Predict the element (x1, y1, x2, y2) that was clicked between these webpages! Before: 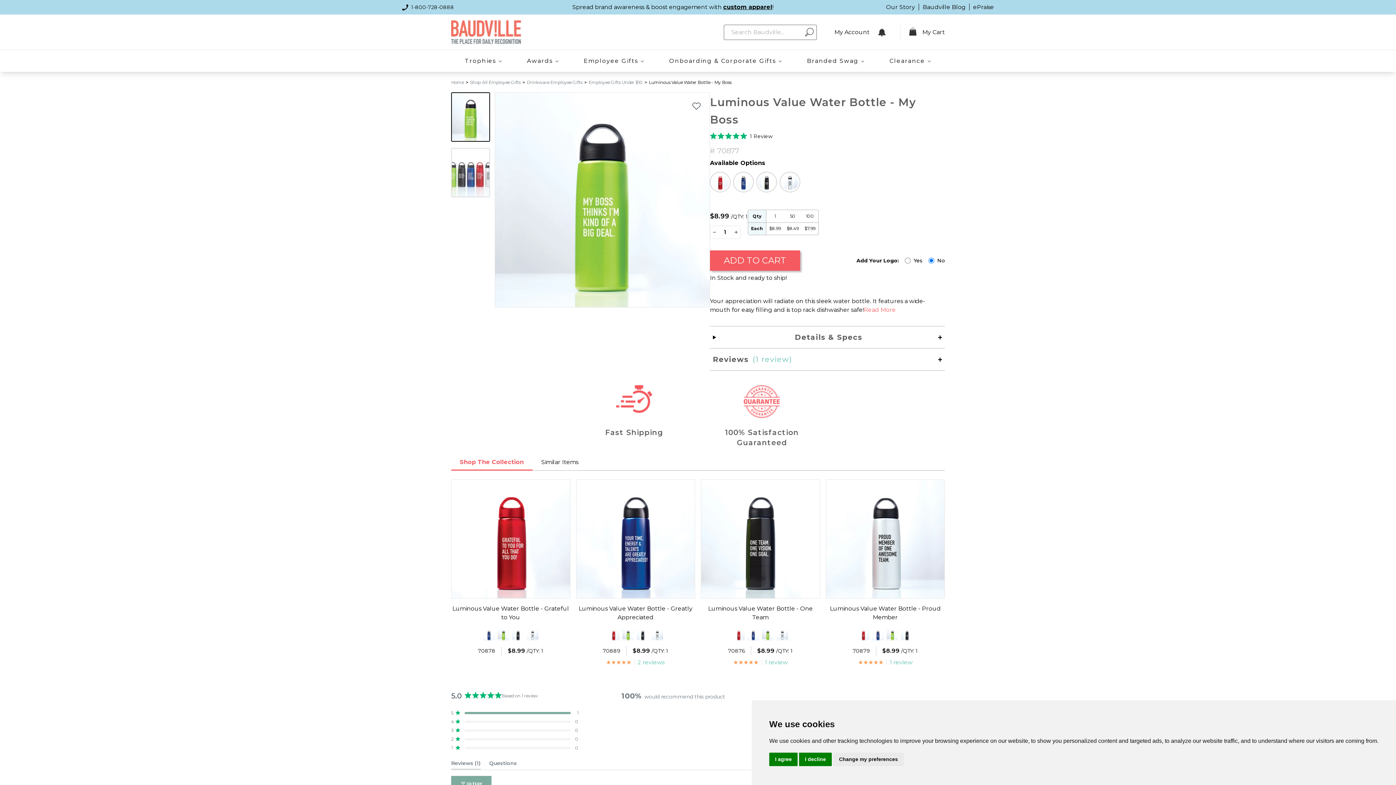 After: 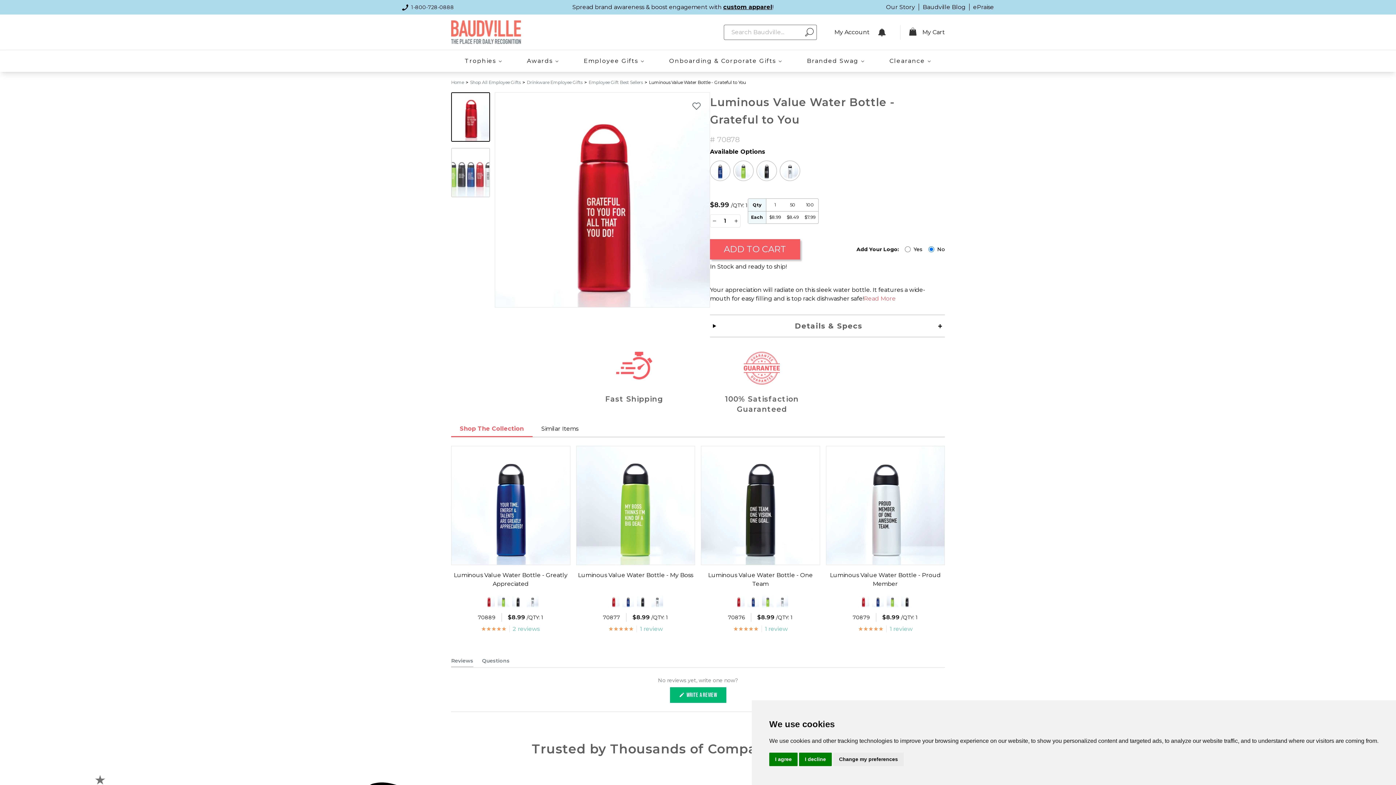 Action: bbox: (451, 480, 570, 598)